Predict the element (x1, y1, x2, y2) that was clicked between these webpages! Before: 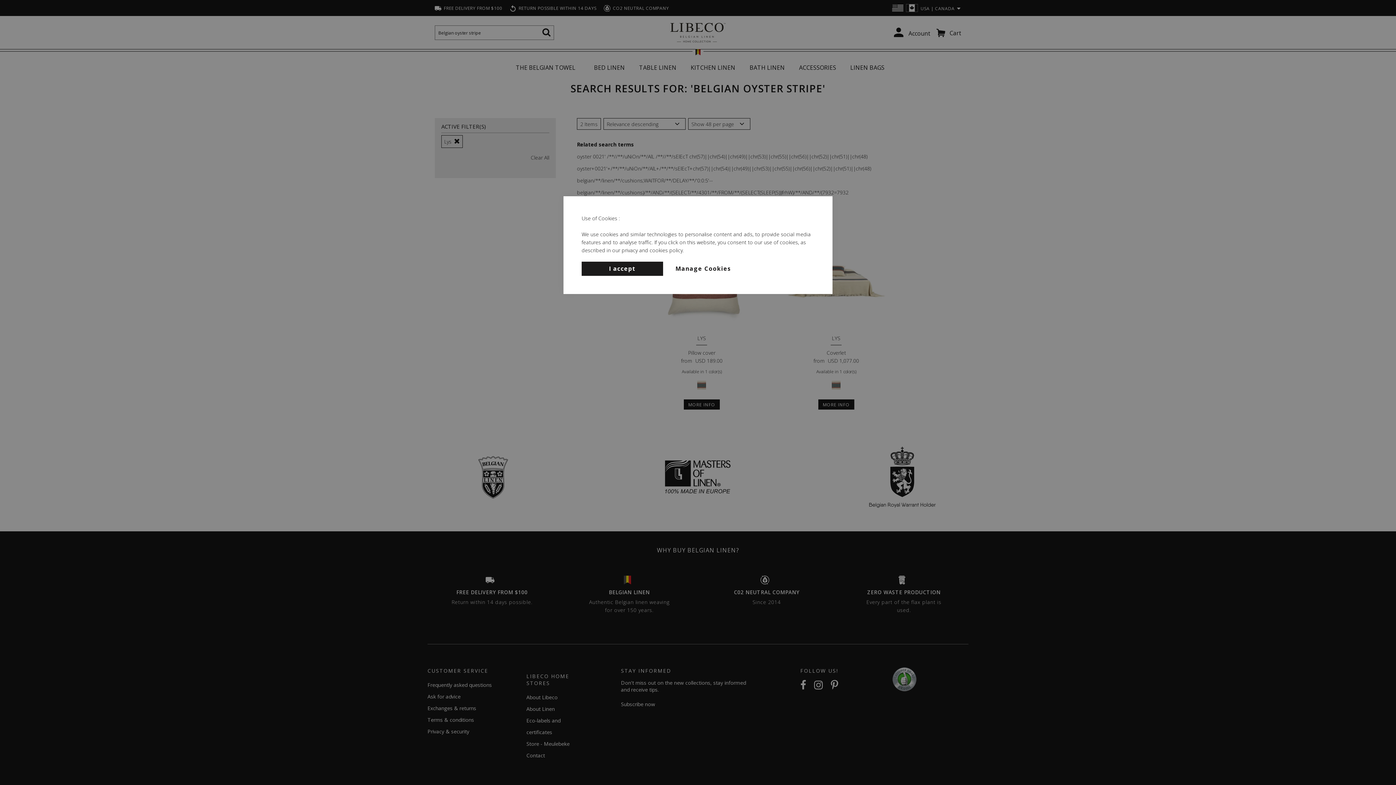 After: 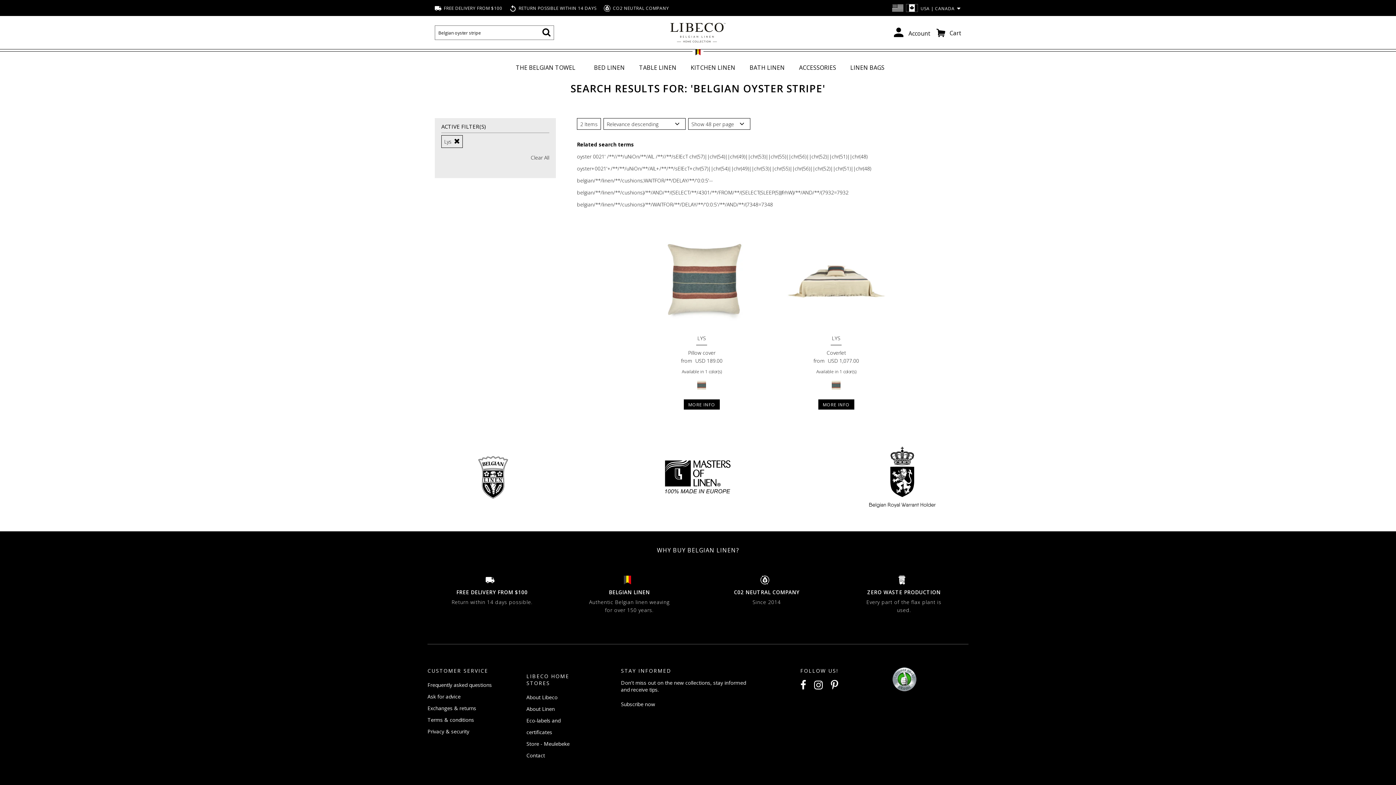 Action: label: I accept bbox: (581, 261, 663, 276)